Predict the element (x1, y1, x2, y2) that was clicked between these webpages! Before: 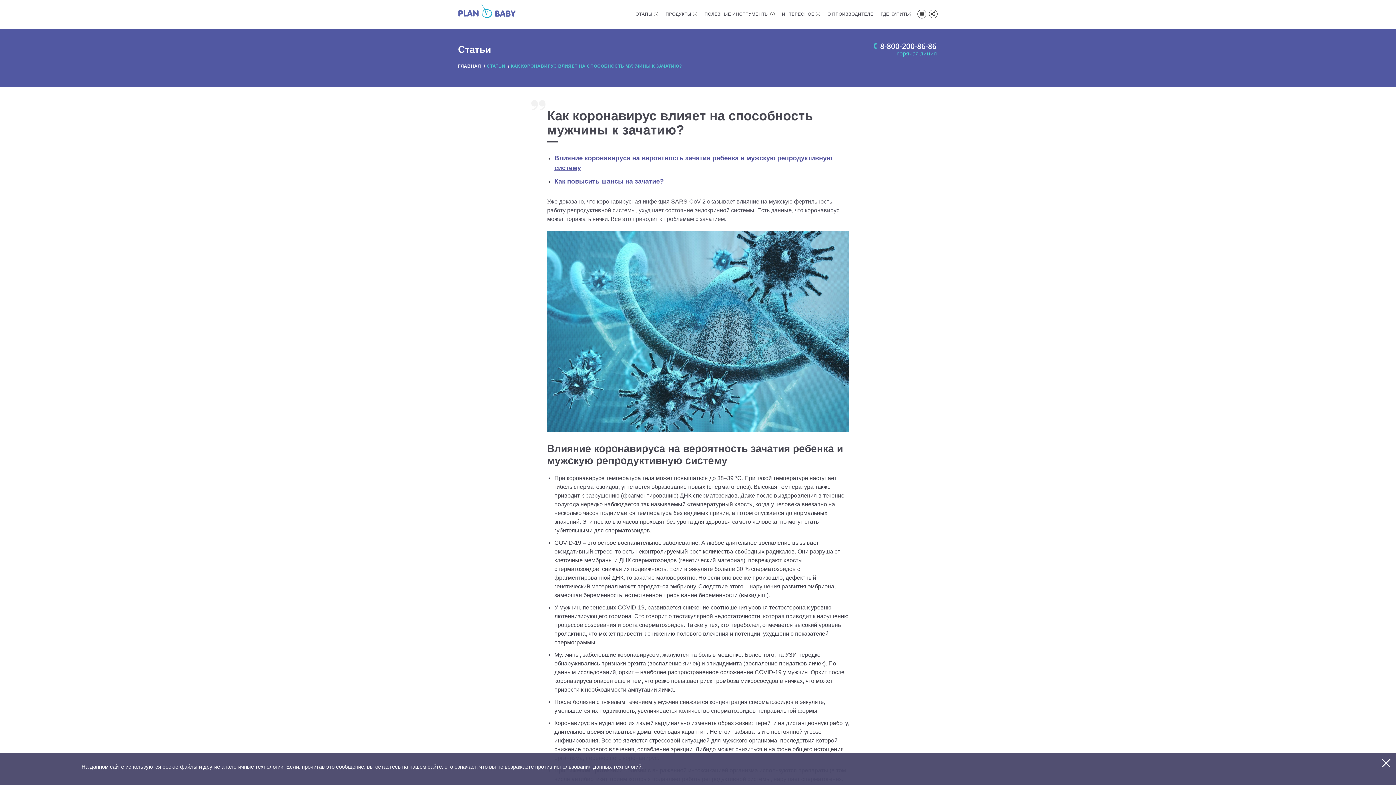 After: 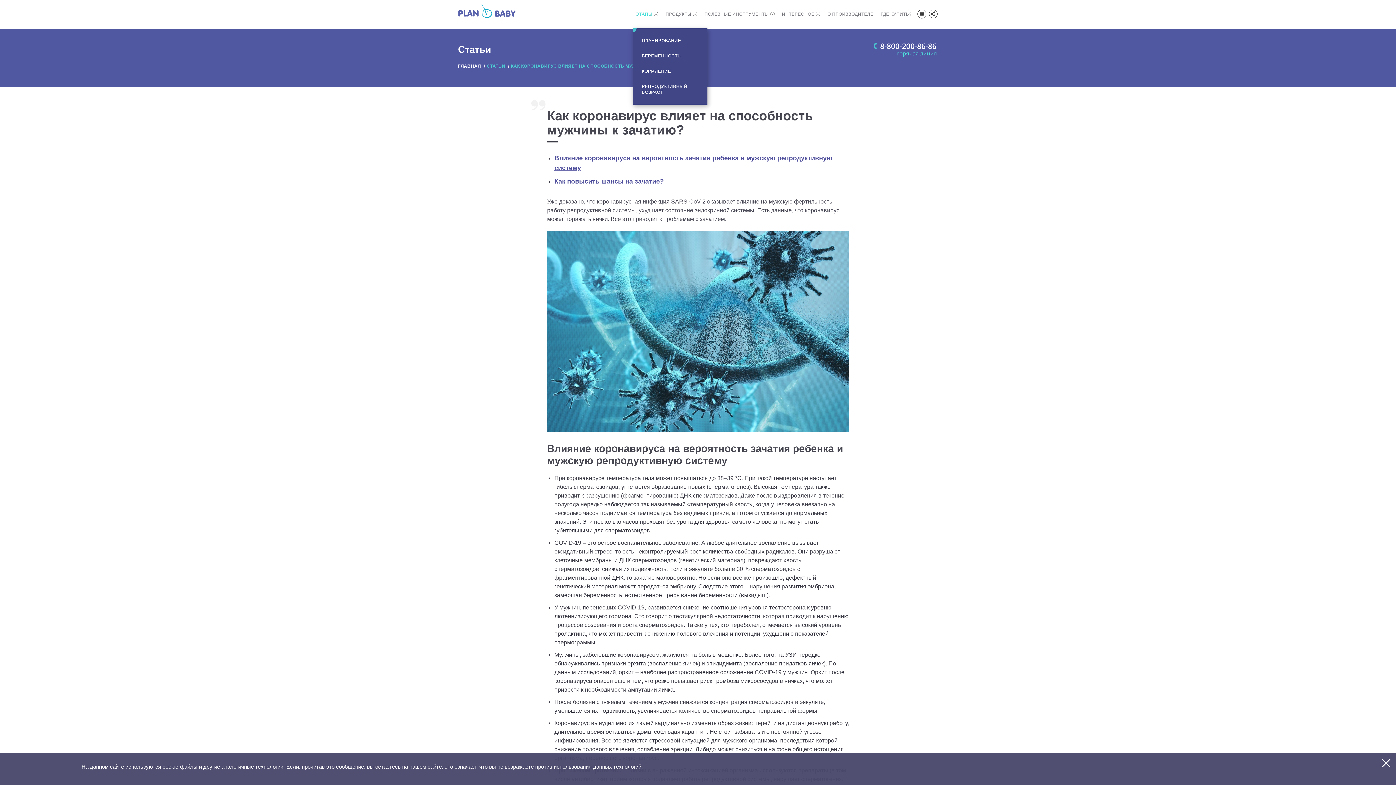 Action: label: ЭТАПЫ bbox: (632, 0, 661, 28)